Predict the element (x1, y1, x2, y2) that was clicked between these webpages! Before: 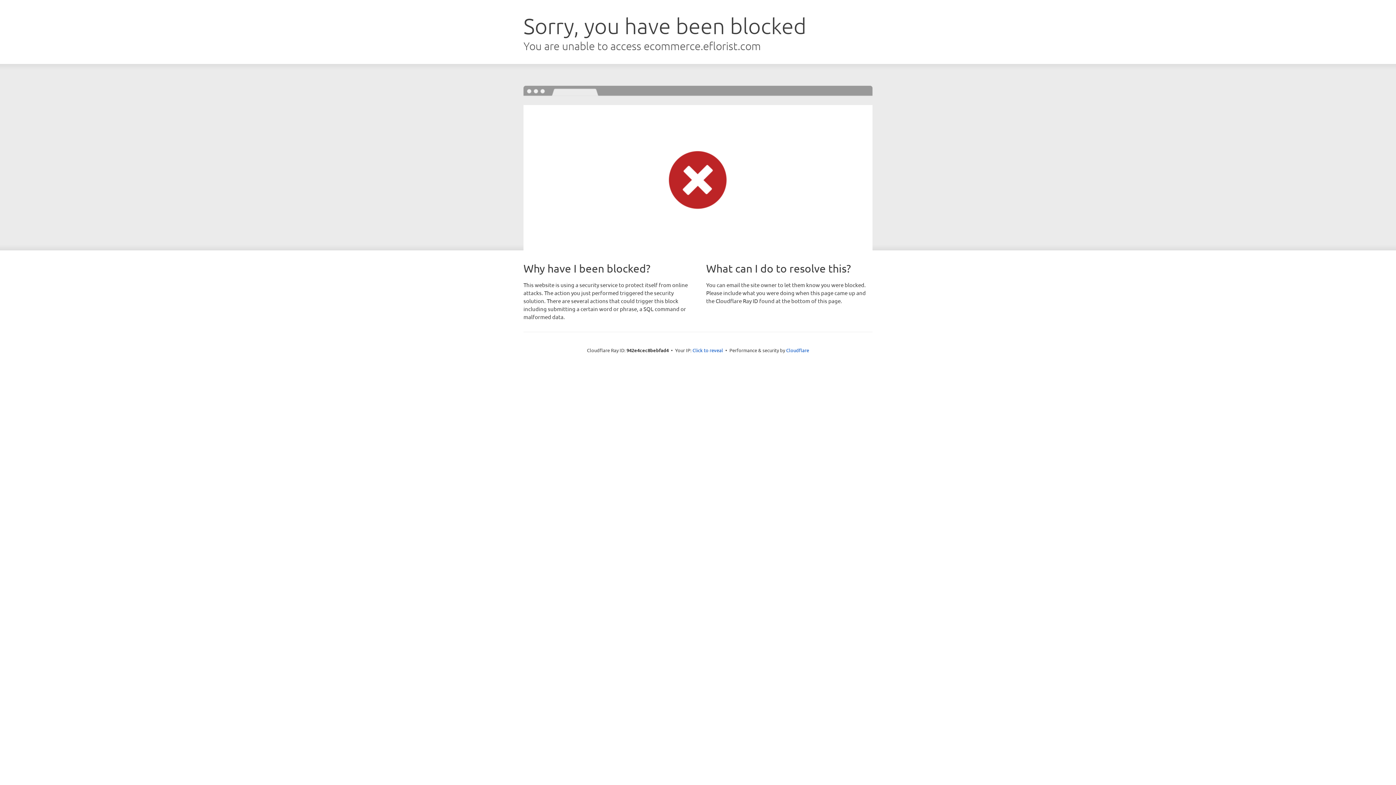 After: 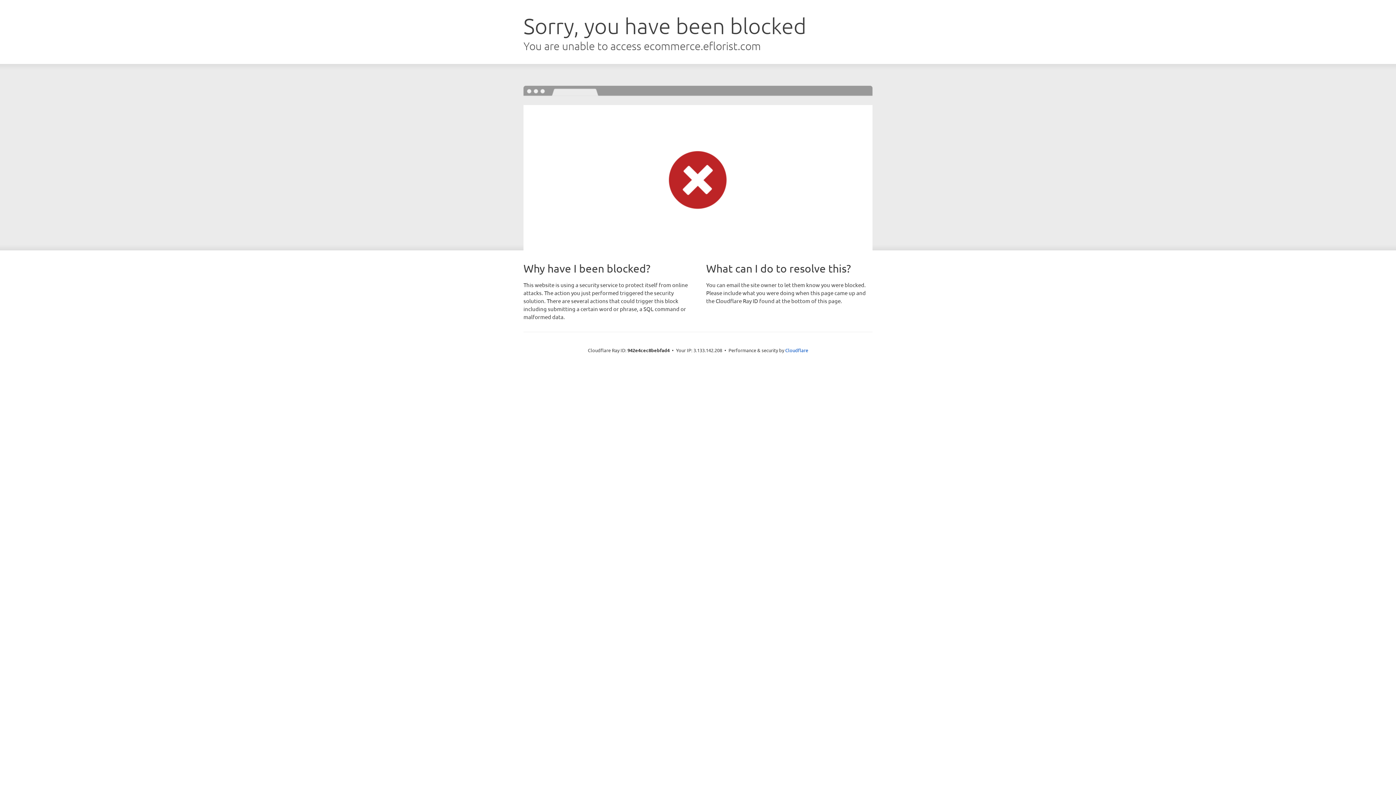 Action: bbox: (692, 346, 723, 353) label: Click to reveal